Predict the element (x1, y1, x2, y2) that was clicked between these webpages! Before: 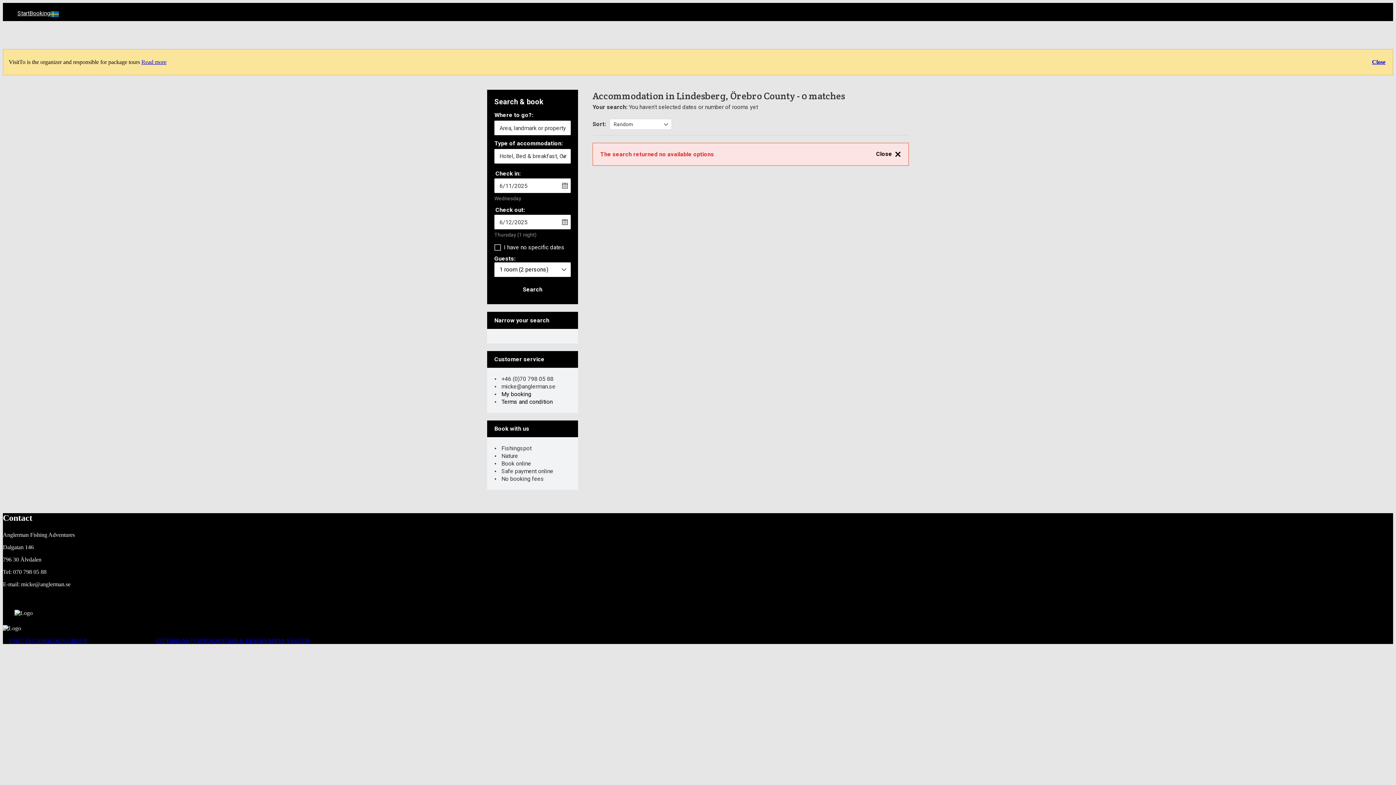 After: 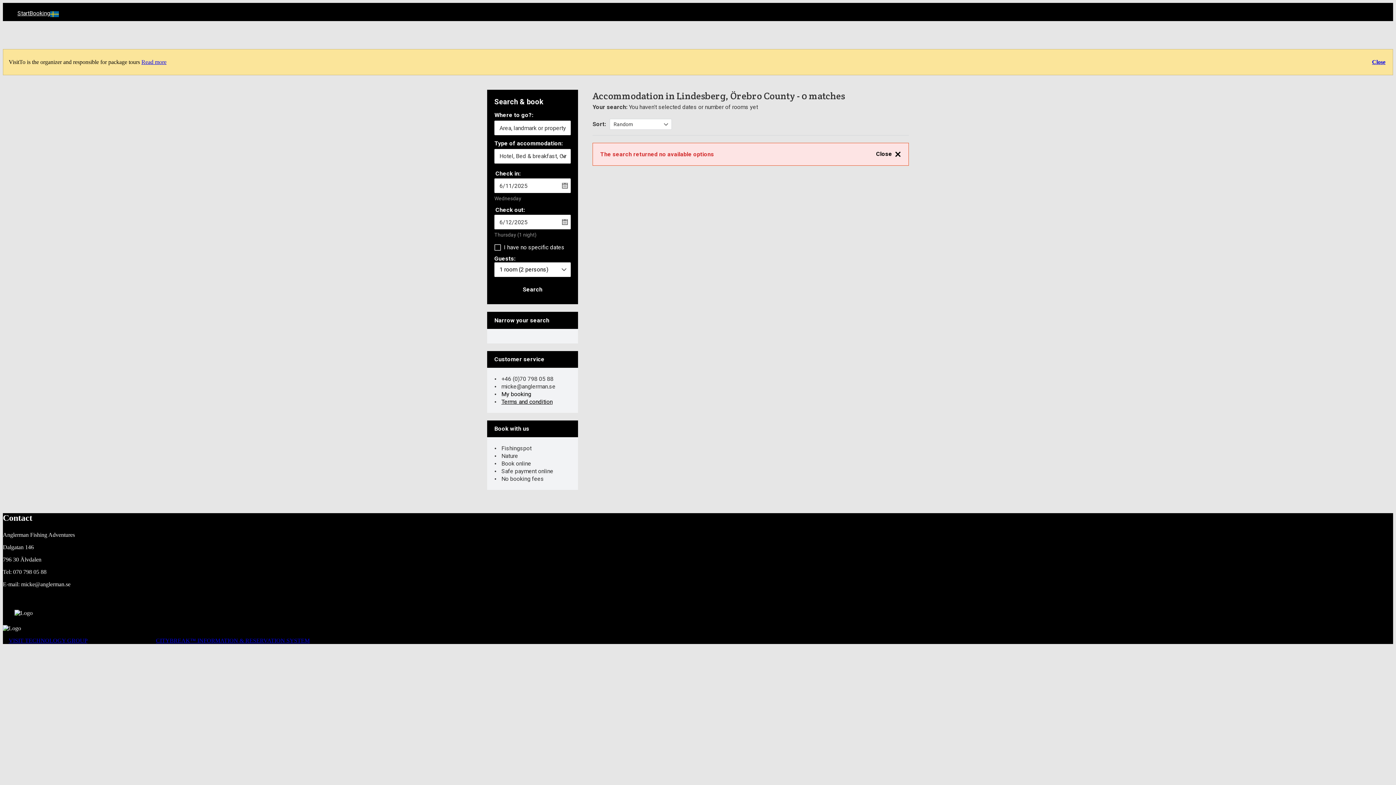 Action: label: Terms and condition bbox: (501, 398, 552, 405)